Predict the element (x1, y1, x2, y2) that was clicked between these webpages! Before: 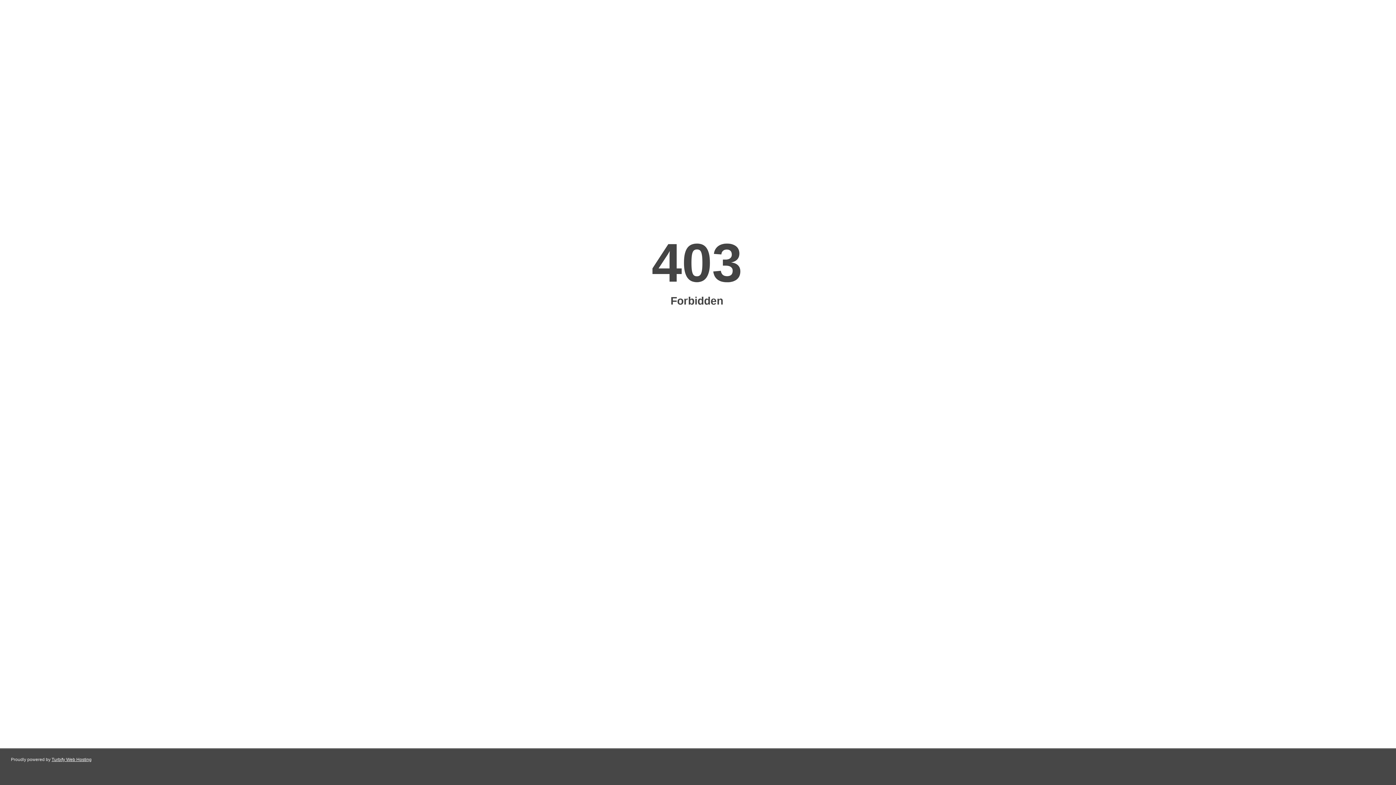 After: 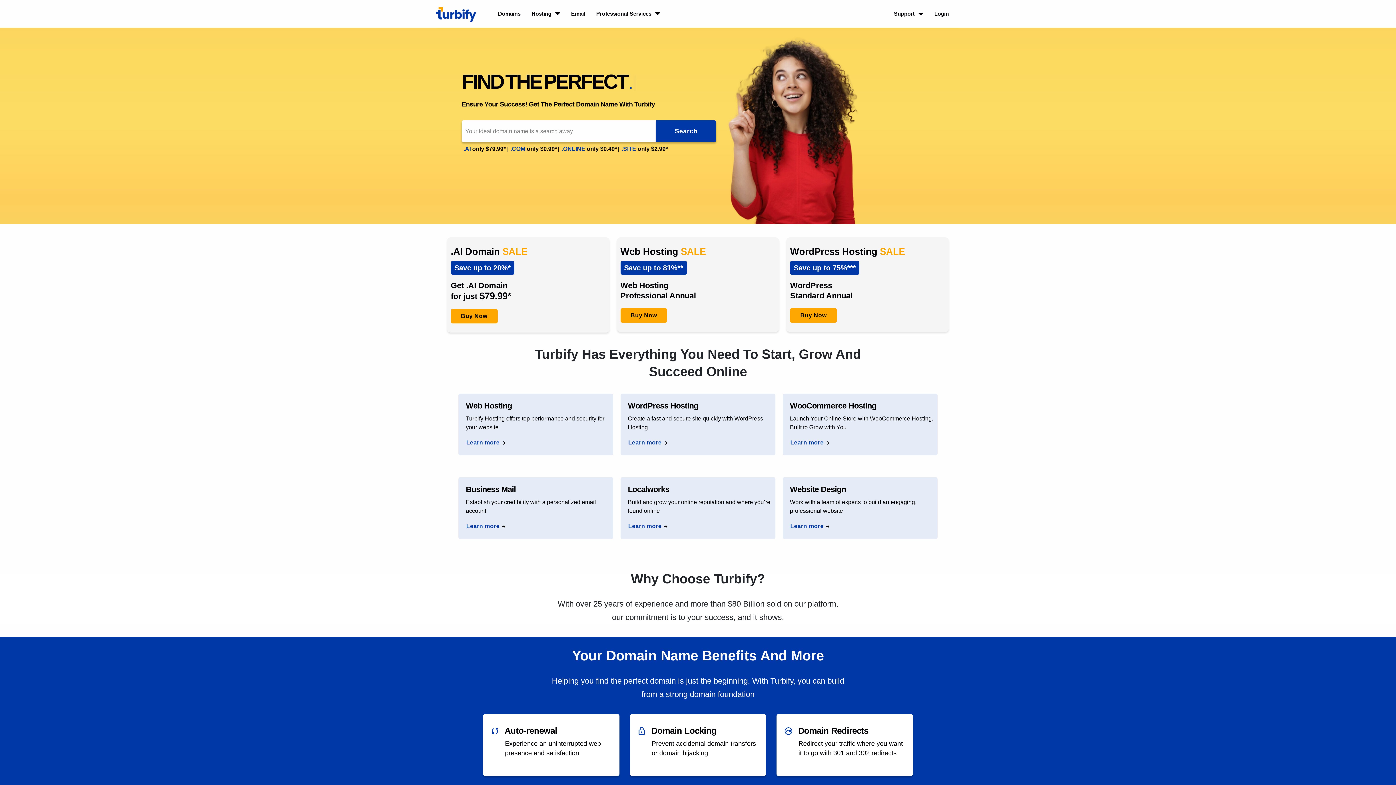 Action: bbox: (51, 757, 91, 762) label: Turbify Web Hosting